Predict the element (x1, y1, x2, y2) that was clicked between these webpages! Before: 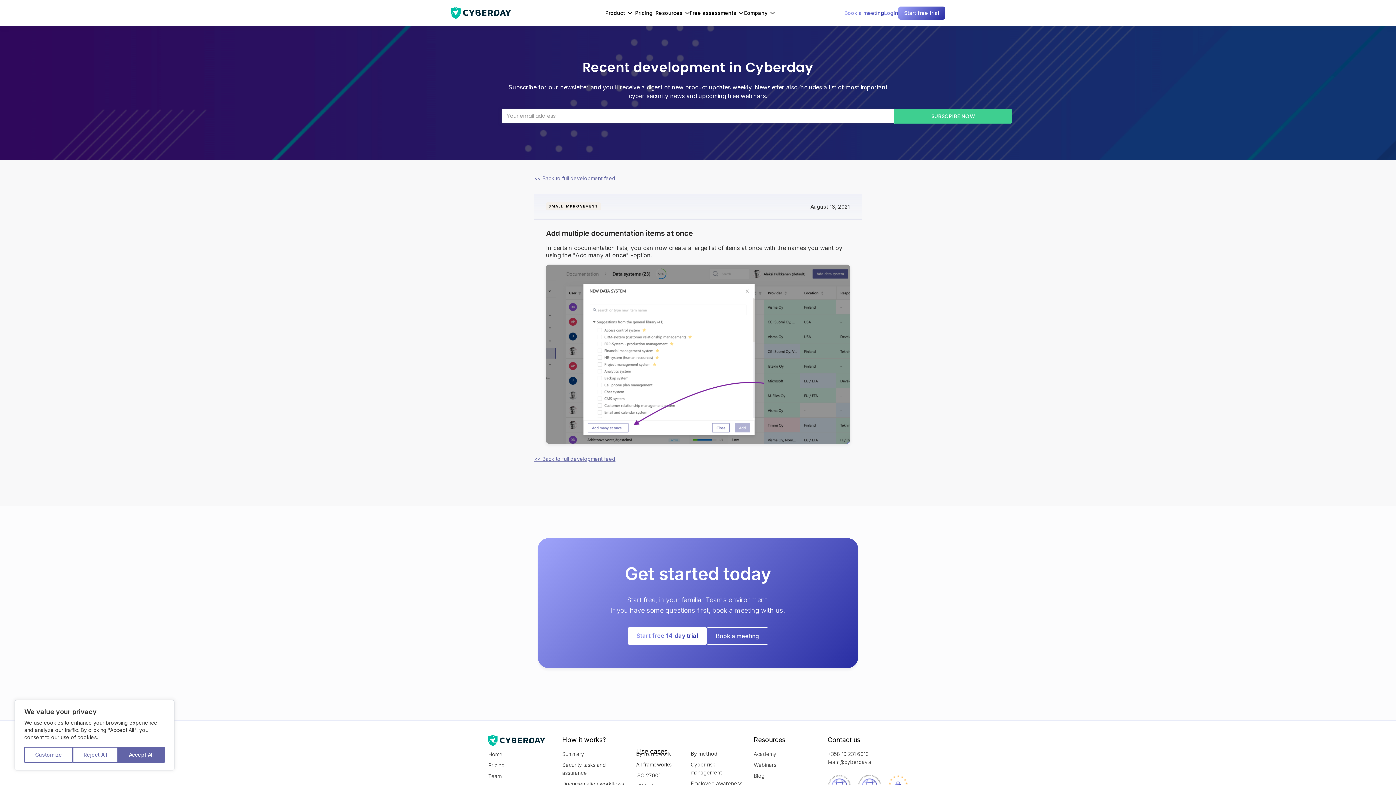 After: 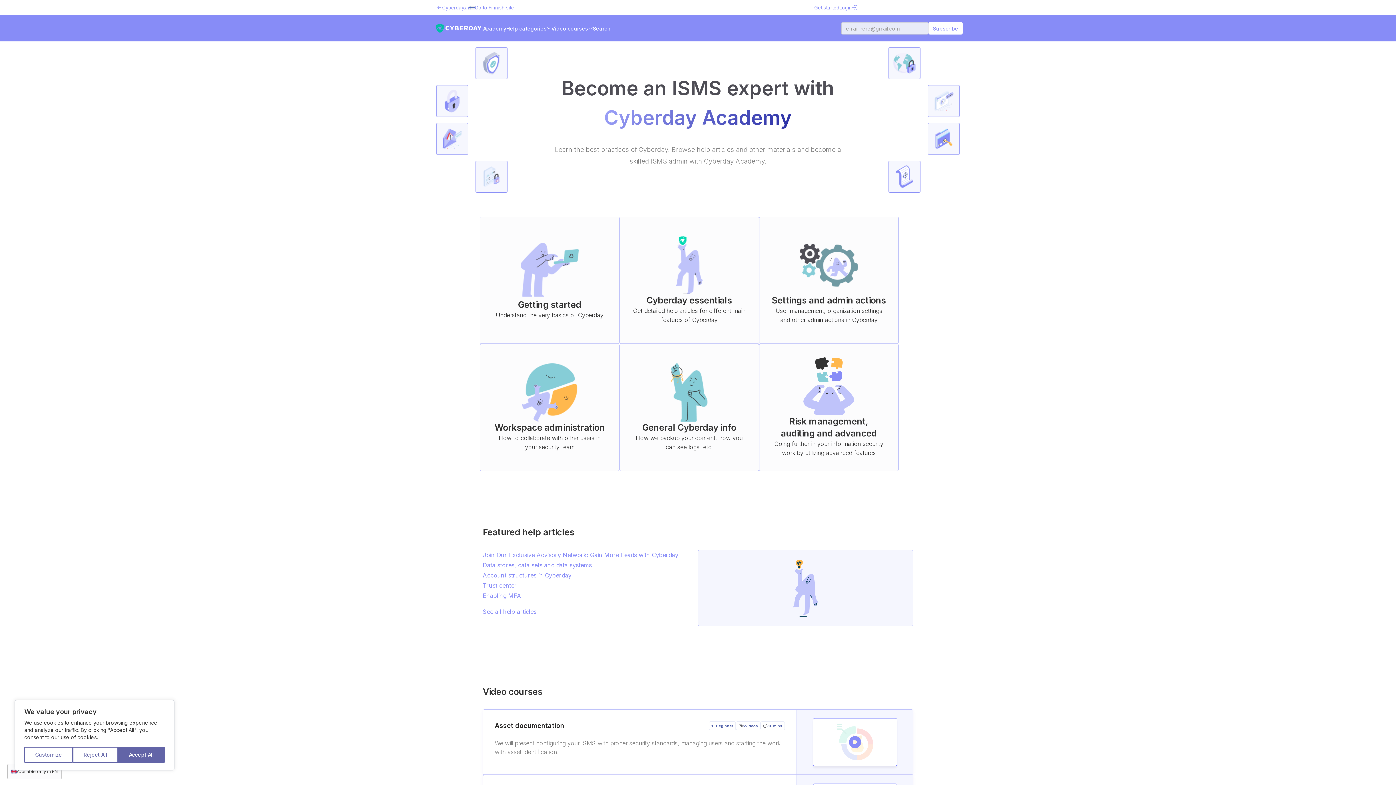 Action: label: Academy bbox: (753, 750, 819, 758)